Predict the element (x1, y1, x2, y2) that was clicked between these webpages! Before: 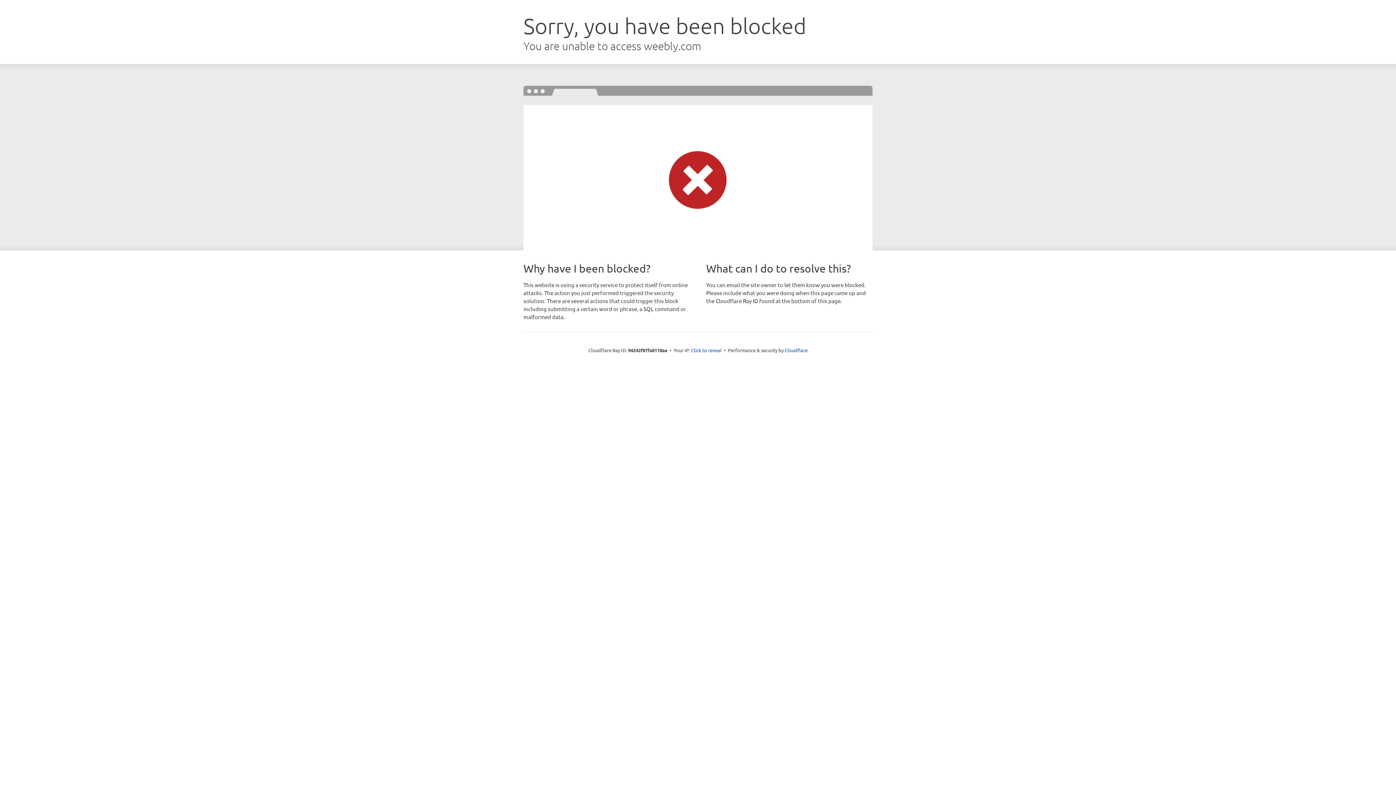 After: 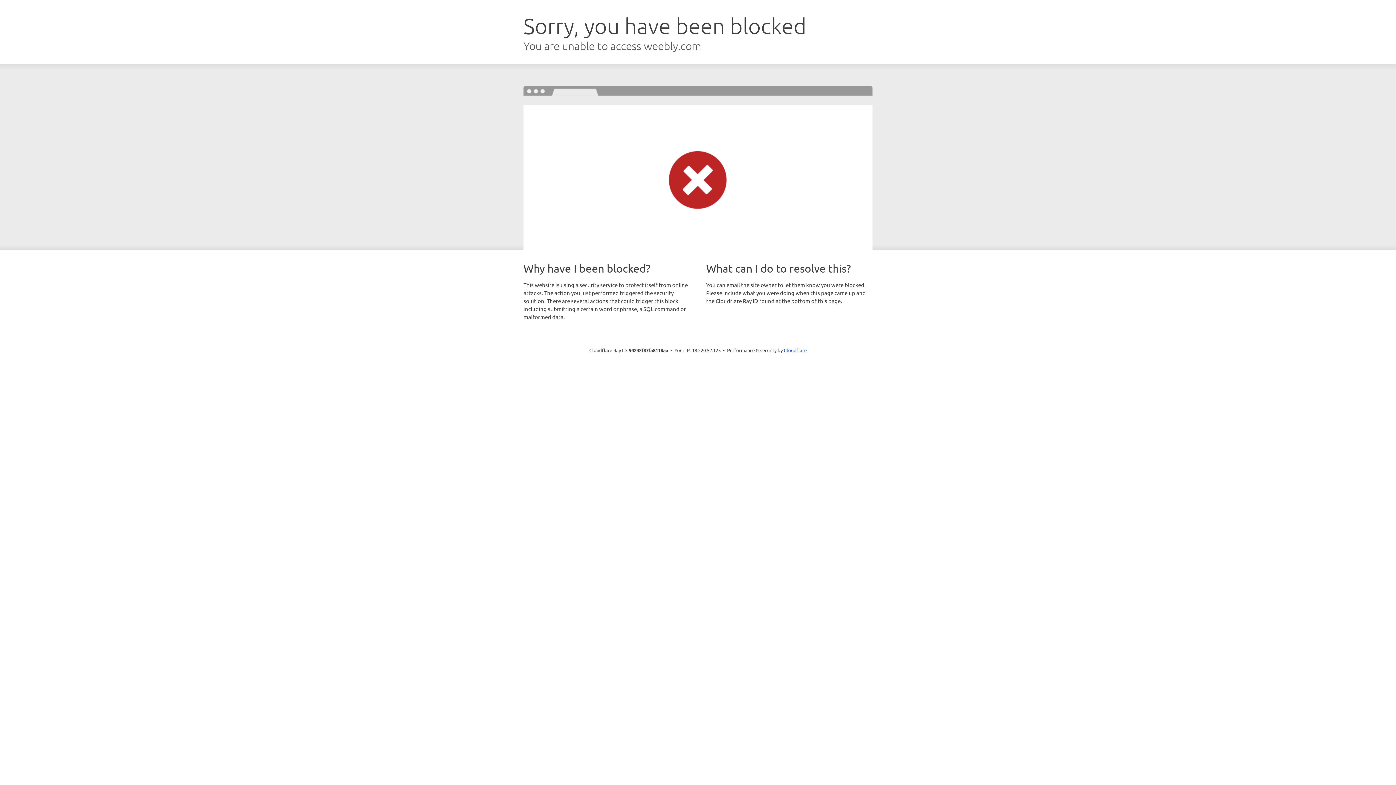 Action: bbox: (691, 346, 721, 353) label: Click to reveal